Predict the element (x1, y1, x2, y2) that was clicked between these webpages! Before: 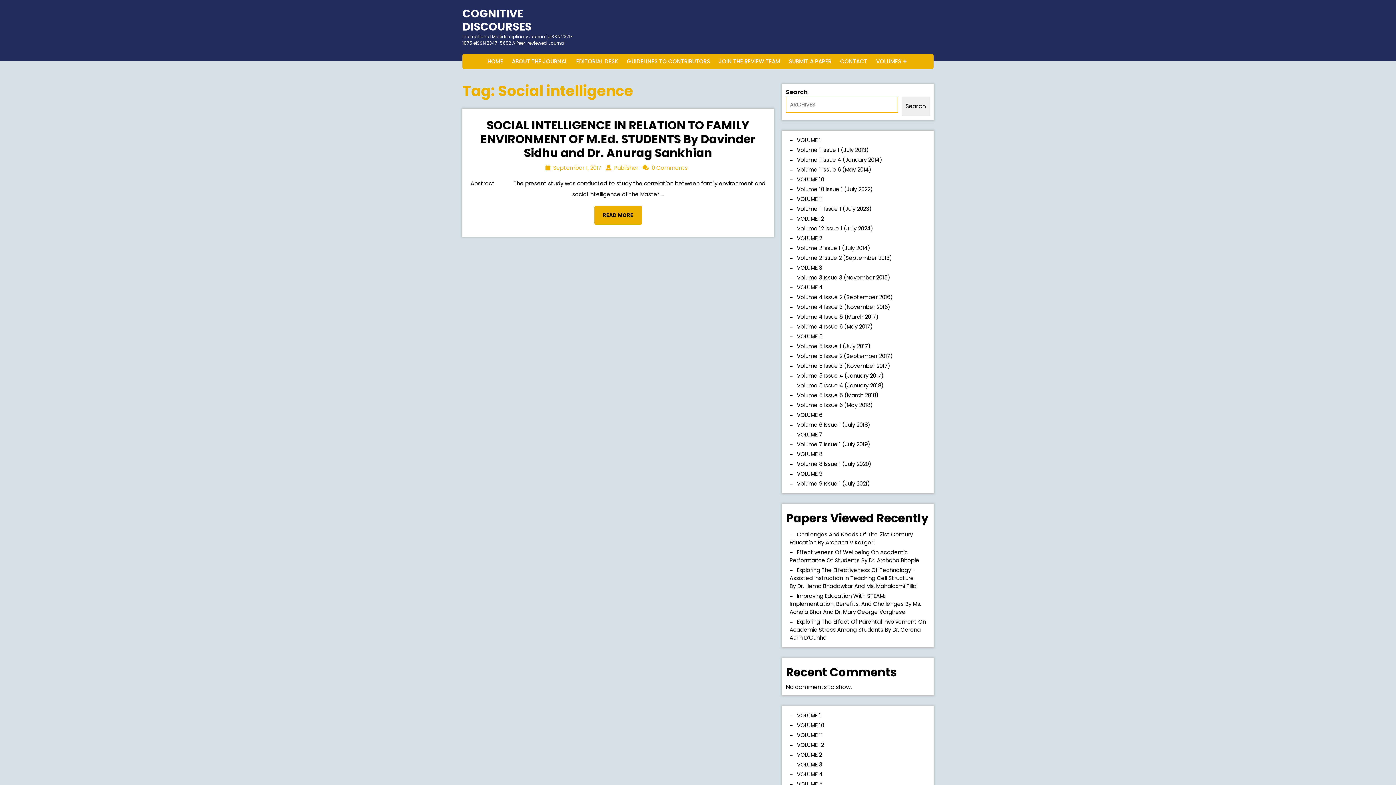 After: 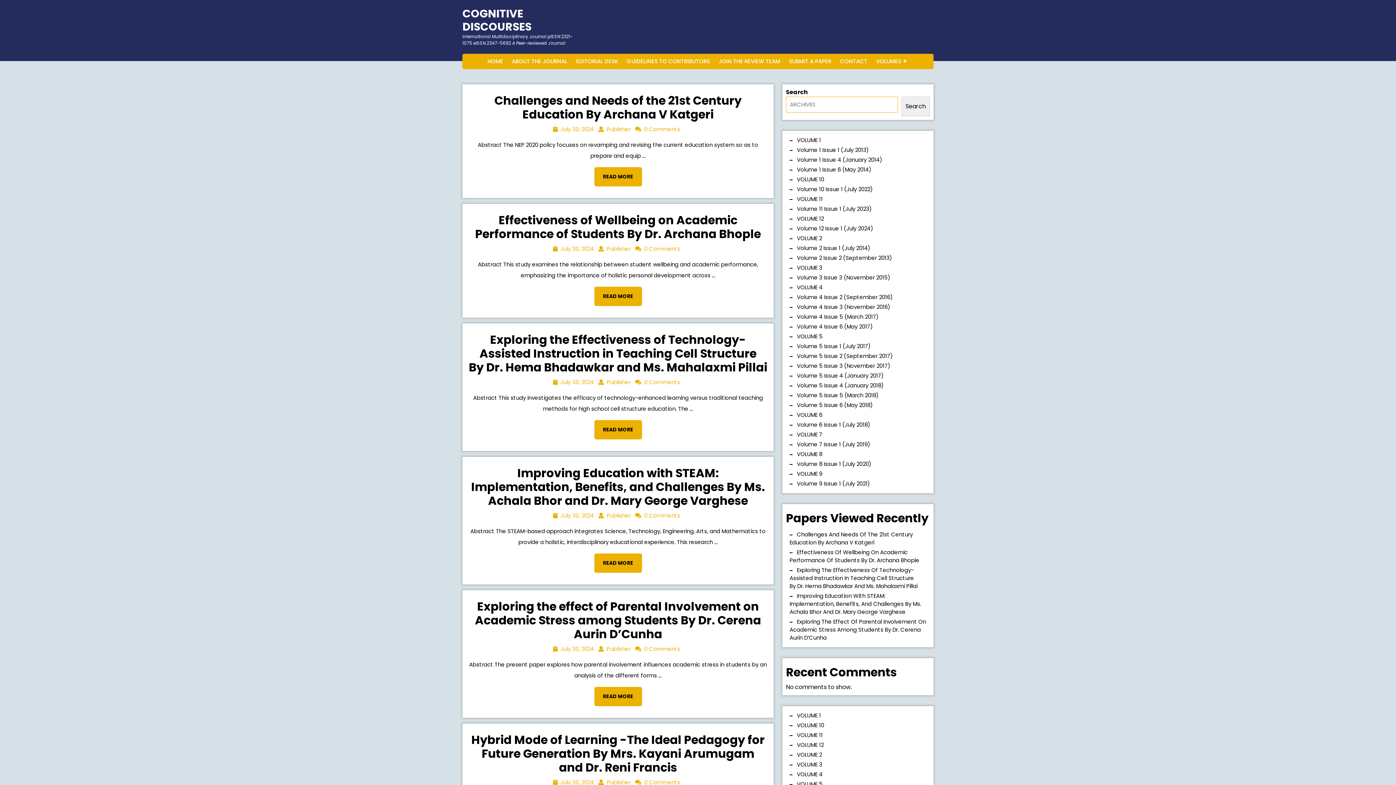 Action: bbox: (484, 53, 506, 69) label: HOME